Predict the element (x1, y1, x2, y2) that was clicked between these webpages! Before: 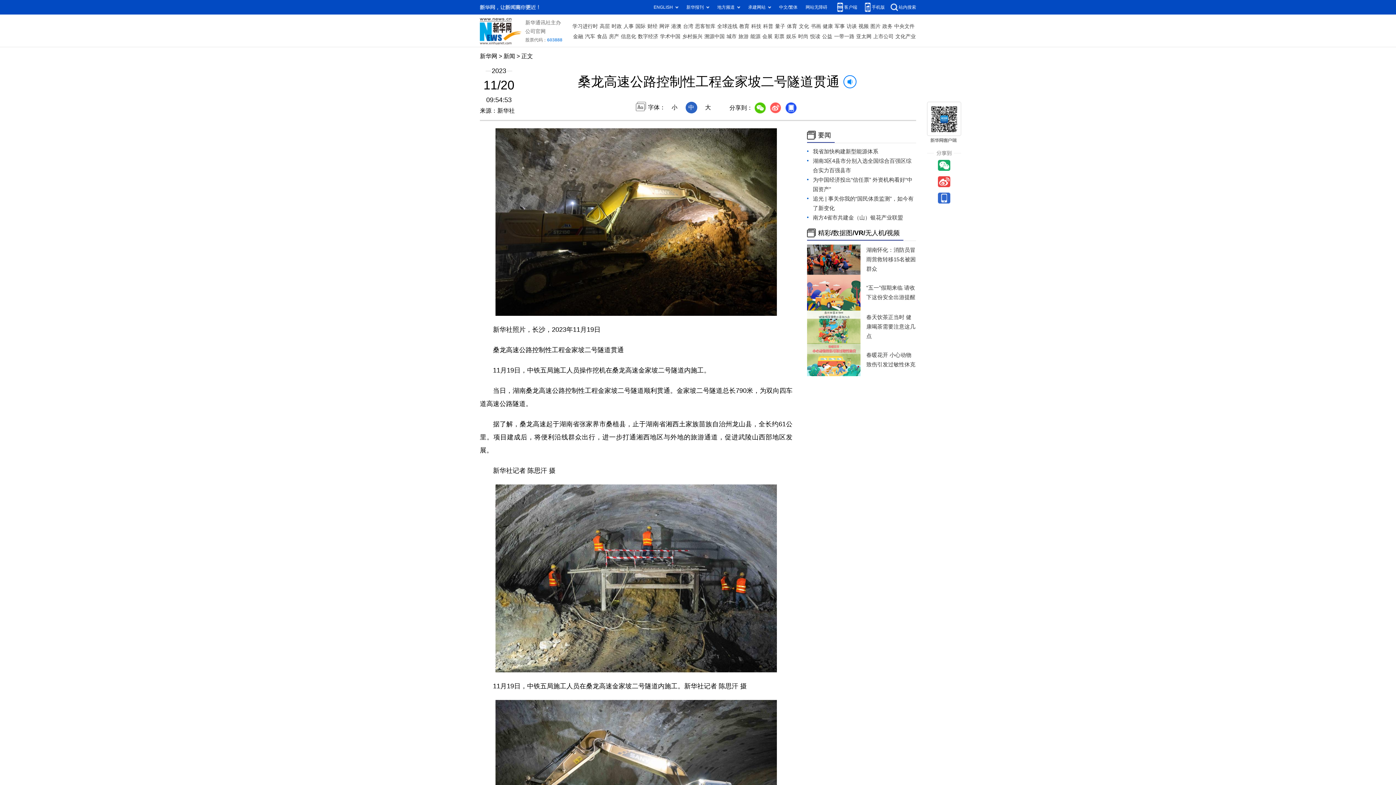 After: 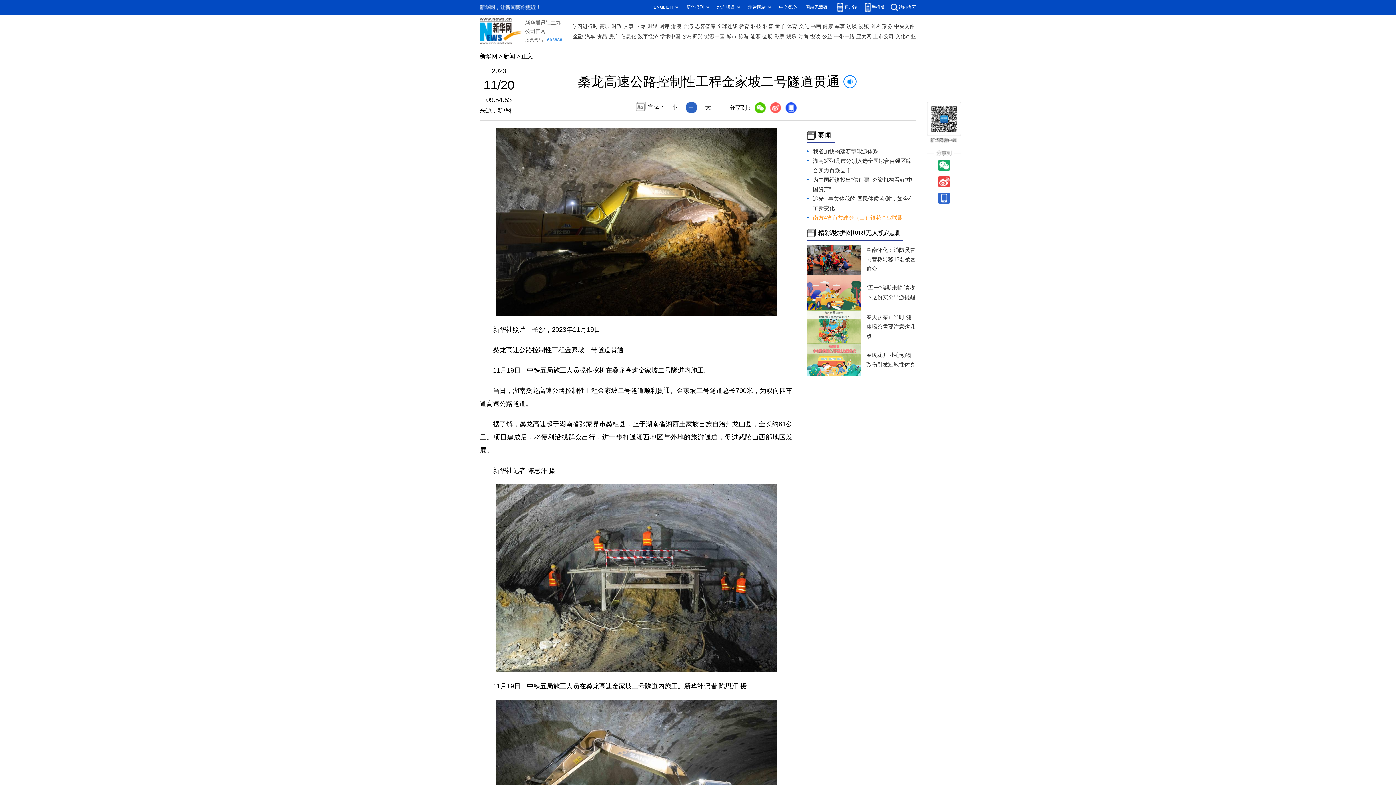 Action: label: 南方4省市共建金（山）银花产业联盟 bbox: (813, 214, 903, 220)